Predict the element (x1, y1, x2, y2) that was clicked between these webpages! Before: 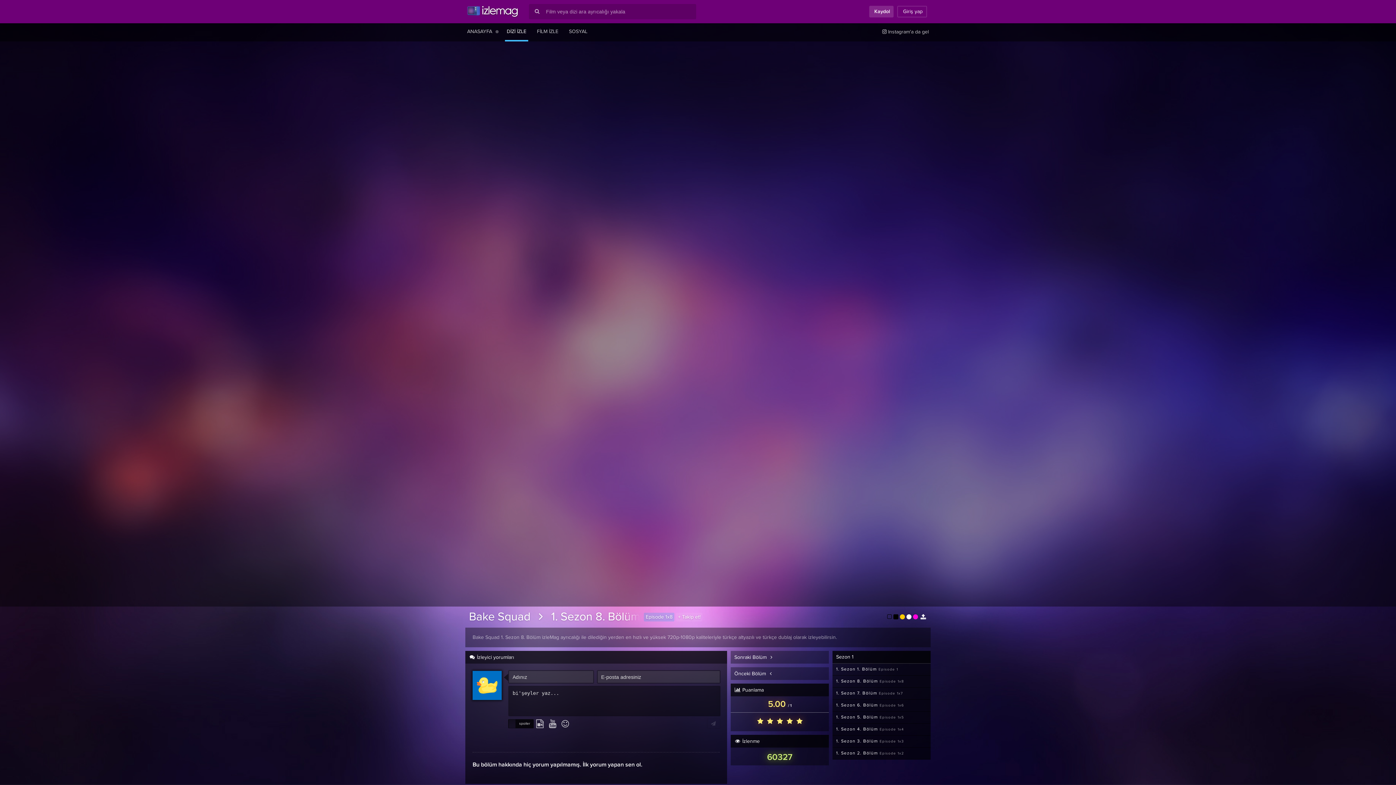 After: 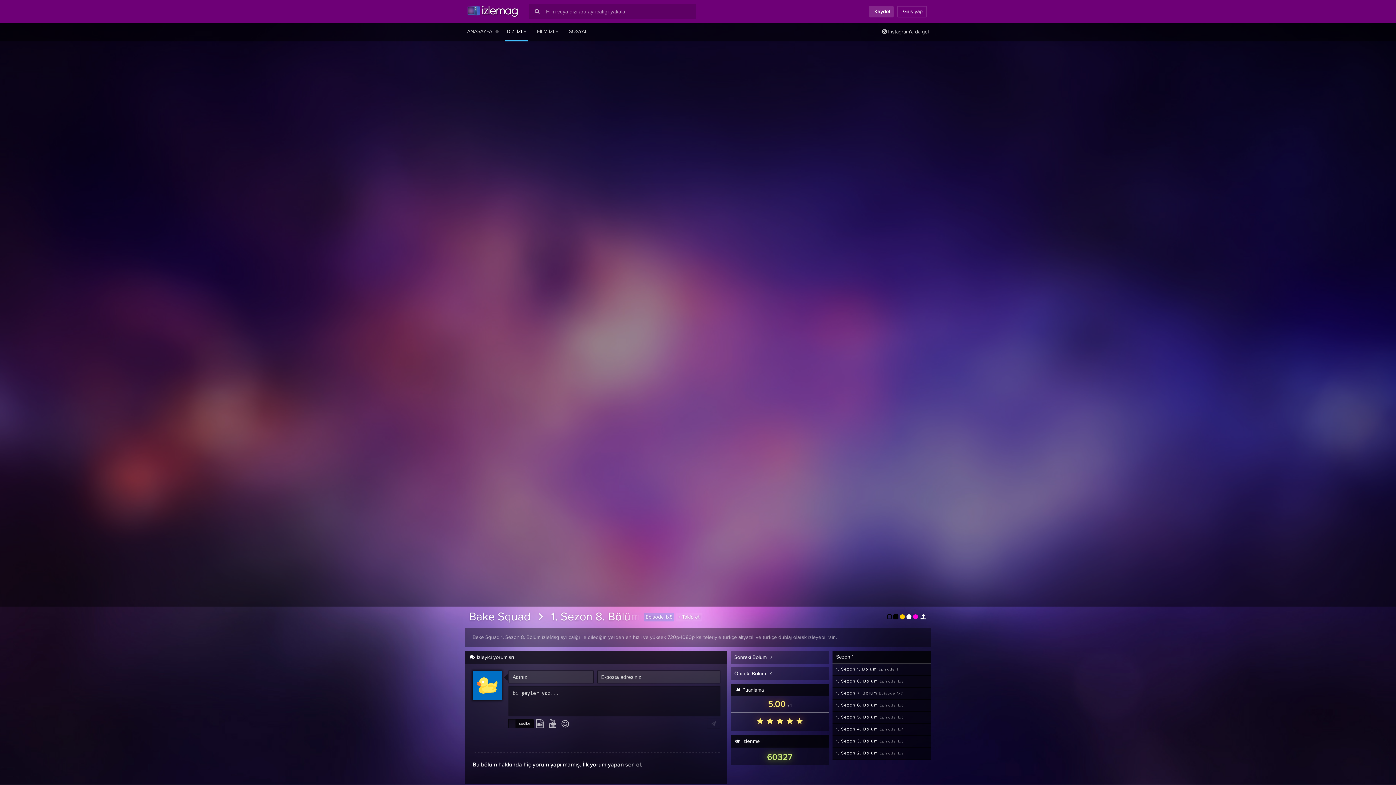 Action: bbox: (493, 23, 500, 40)